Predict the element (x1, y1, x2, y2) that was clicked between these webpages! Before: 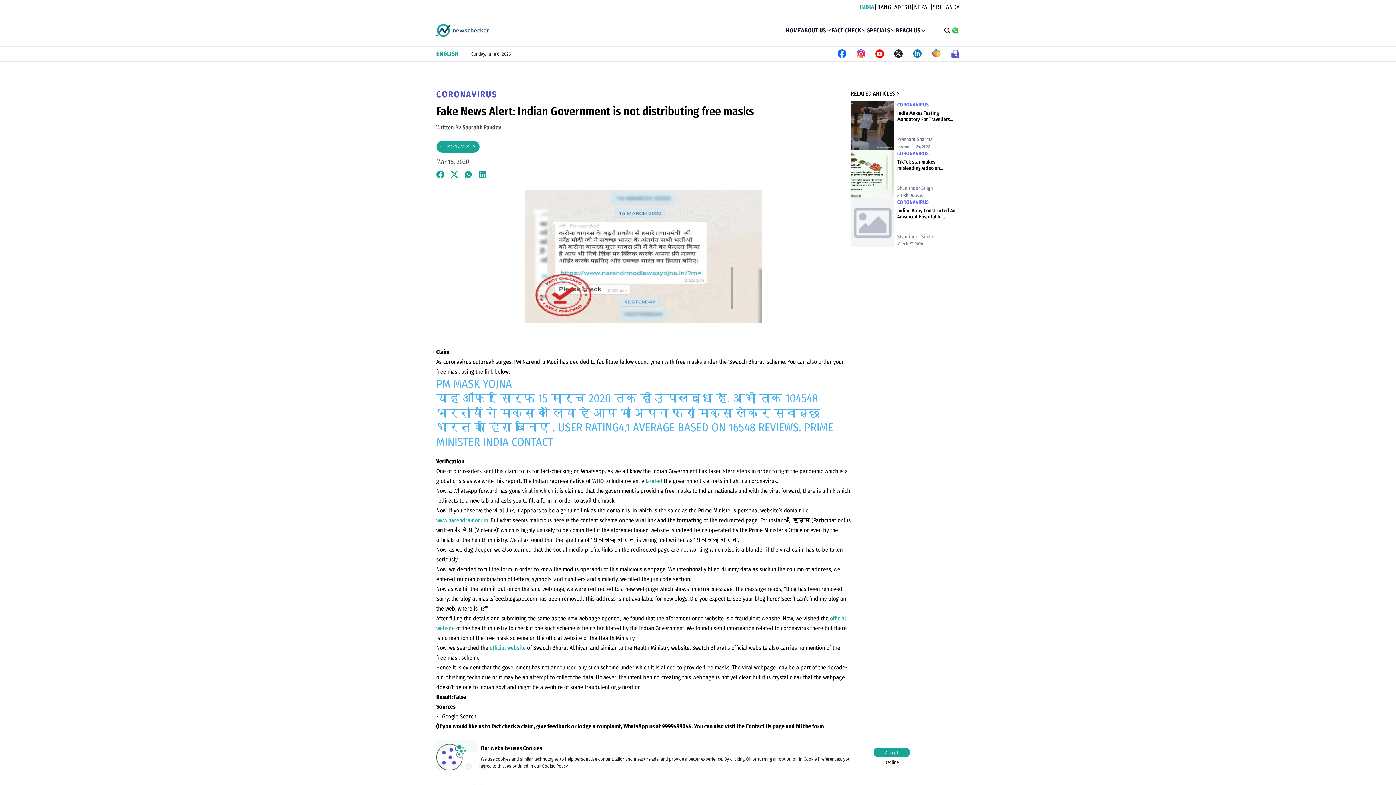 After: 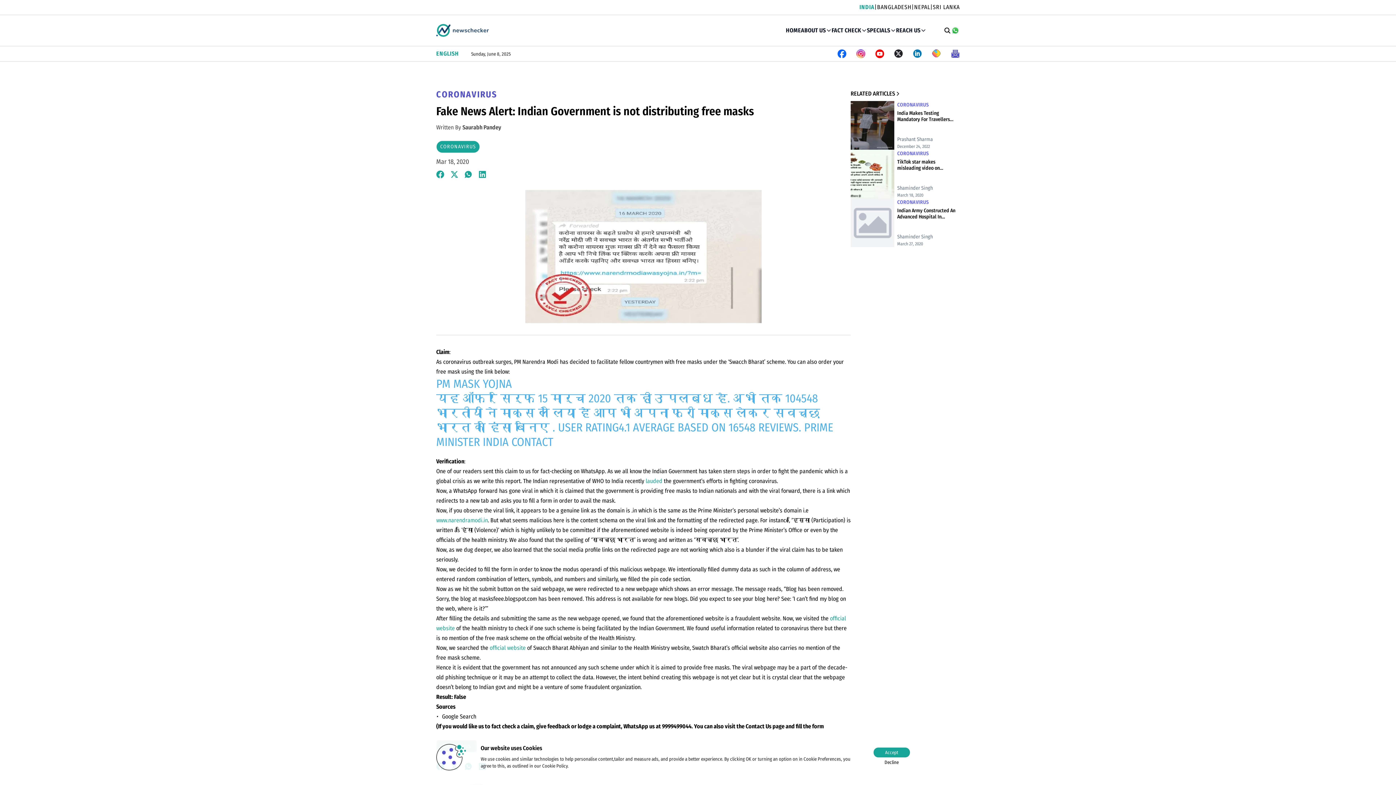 Action: bbox: (894, 49, 903, 57)